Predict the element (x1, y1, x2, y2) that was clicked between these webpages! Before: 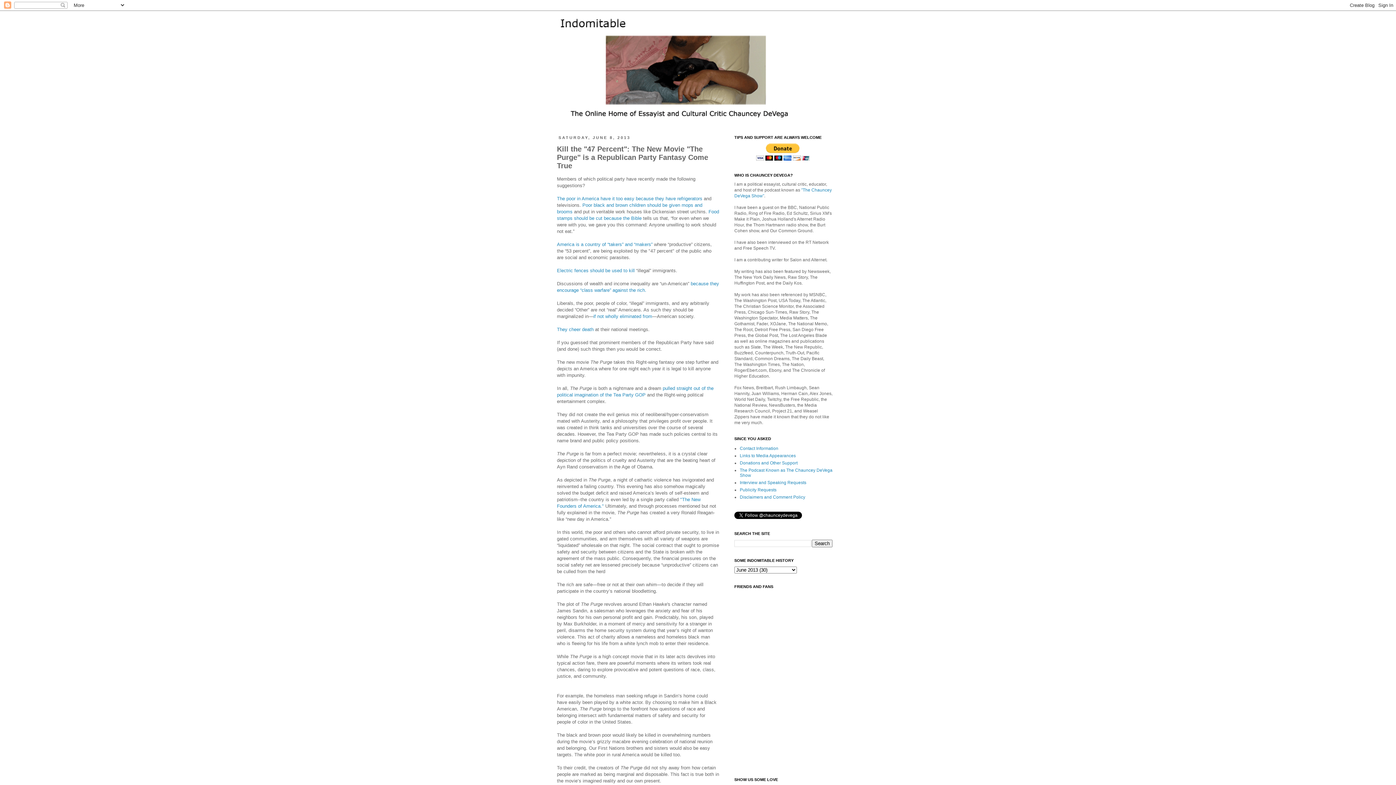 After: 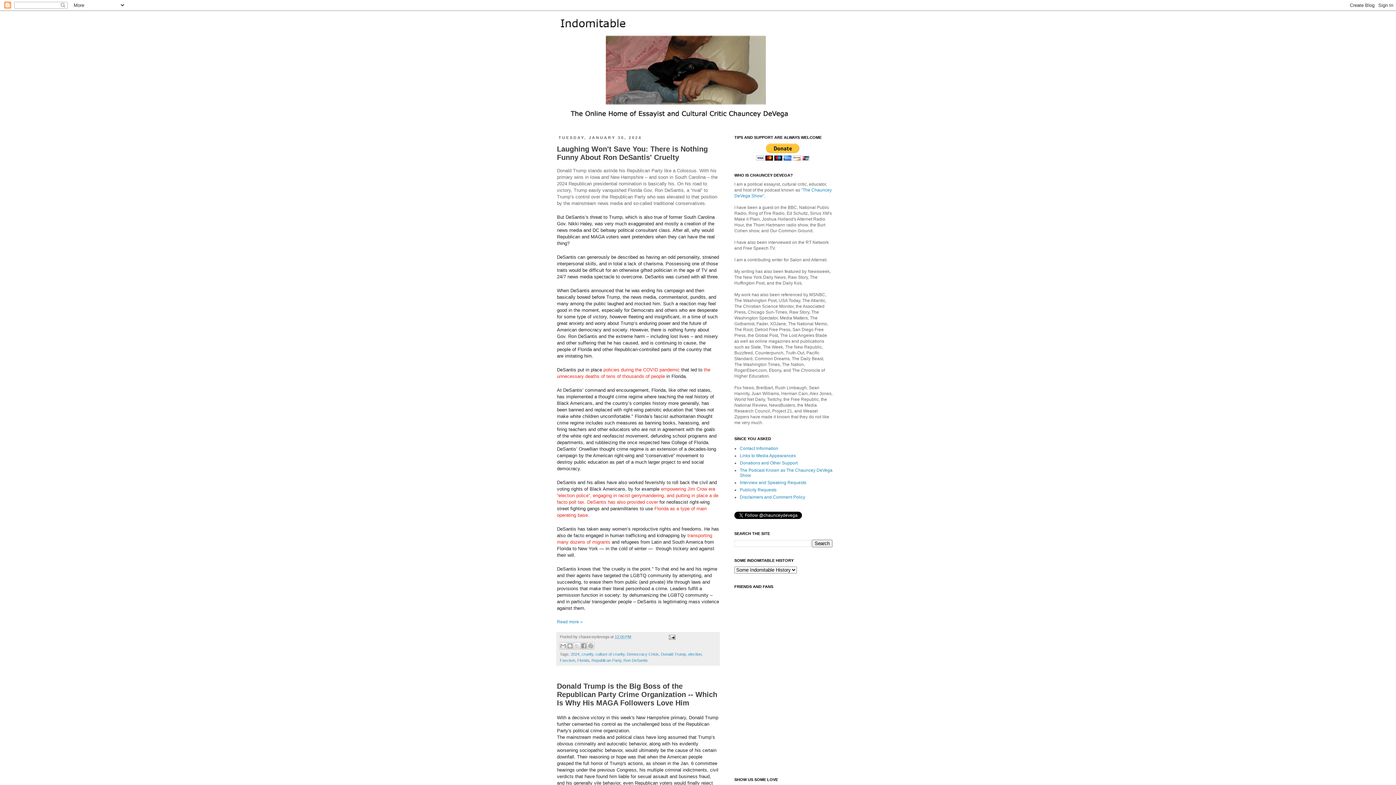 Action: bbox: (552, 14, 843, 122)